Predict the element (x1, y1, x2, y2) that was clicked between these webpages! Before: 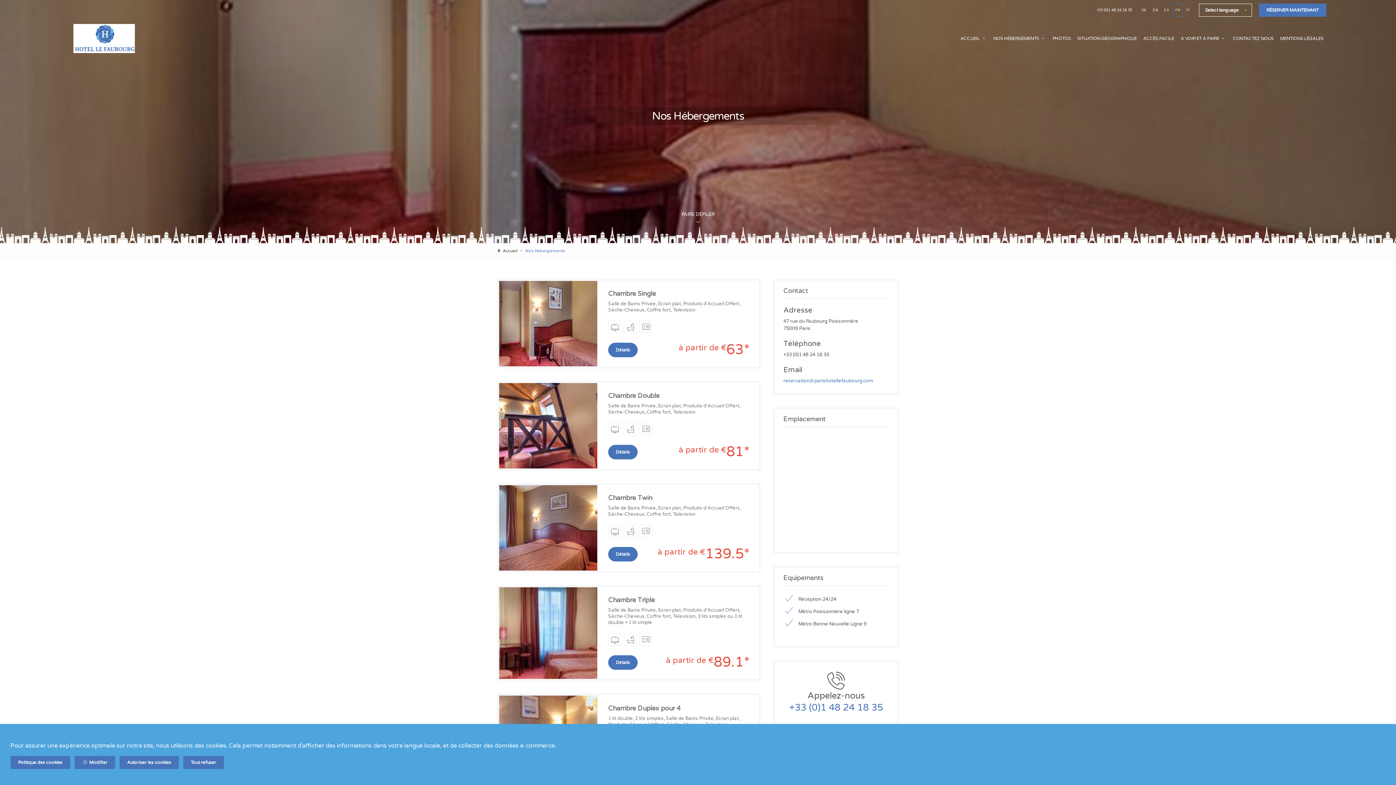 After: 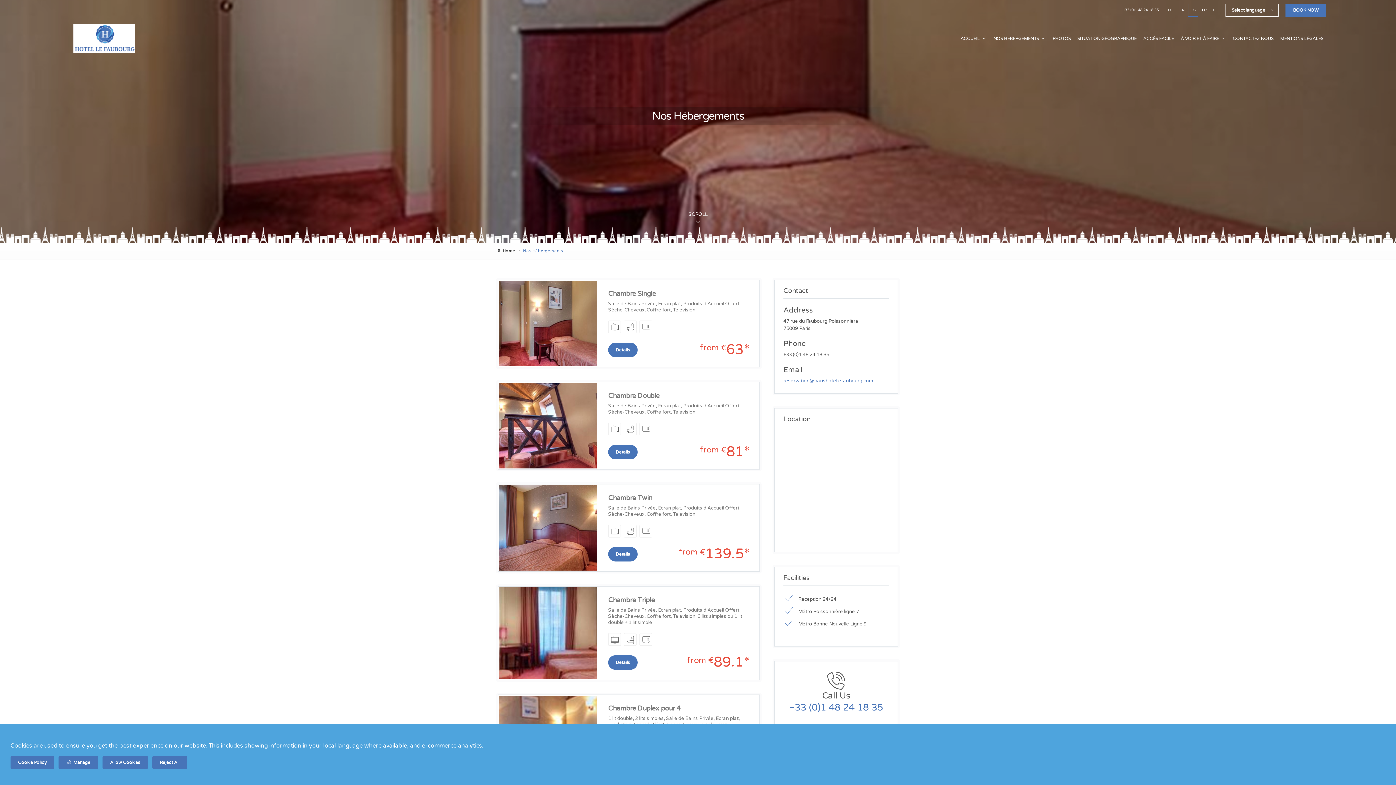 Action: label: ES bbox: (1162, 4, 1171, 16)